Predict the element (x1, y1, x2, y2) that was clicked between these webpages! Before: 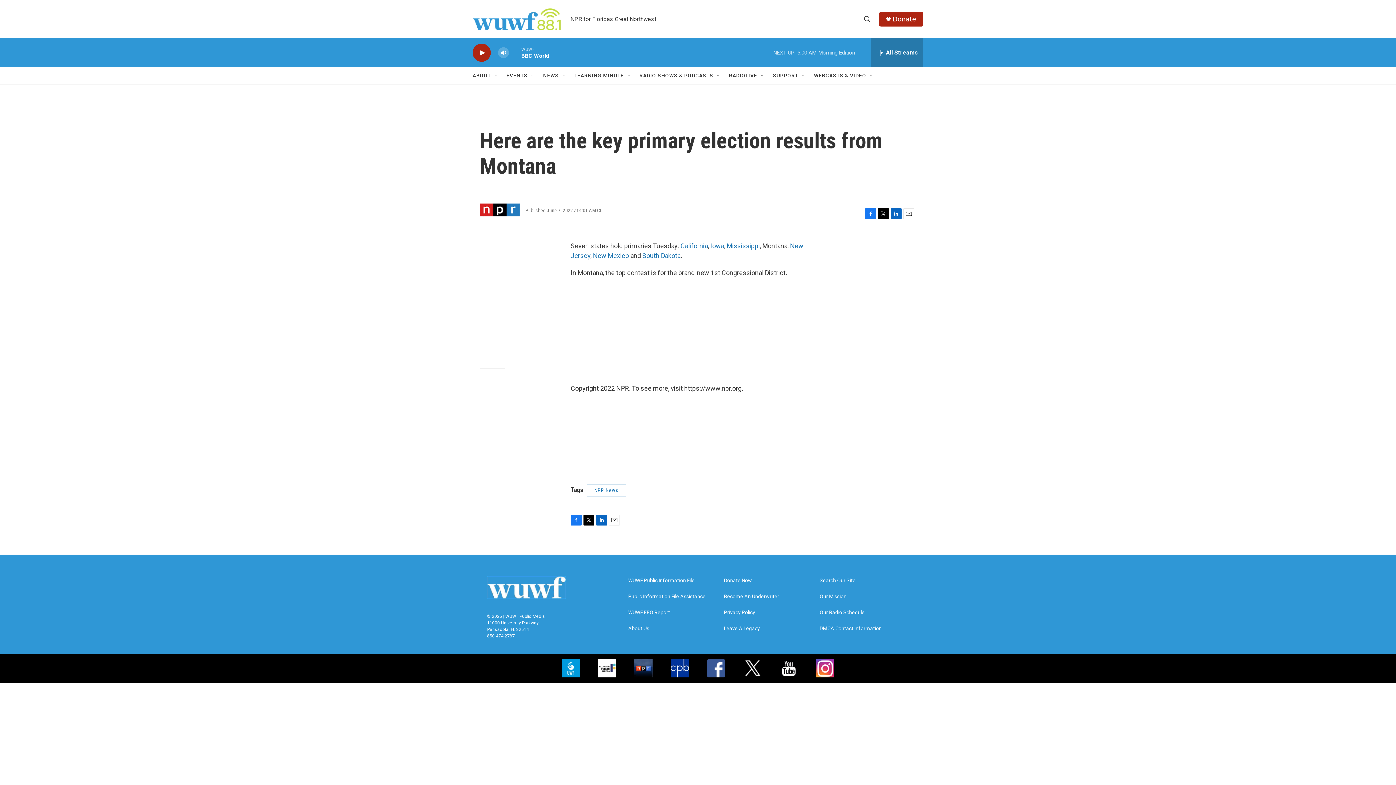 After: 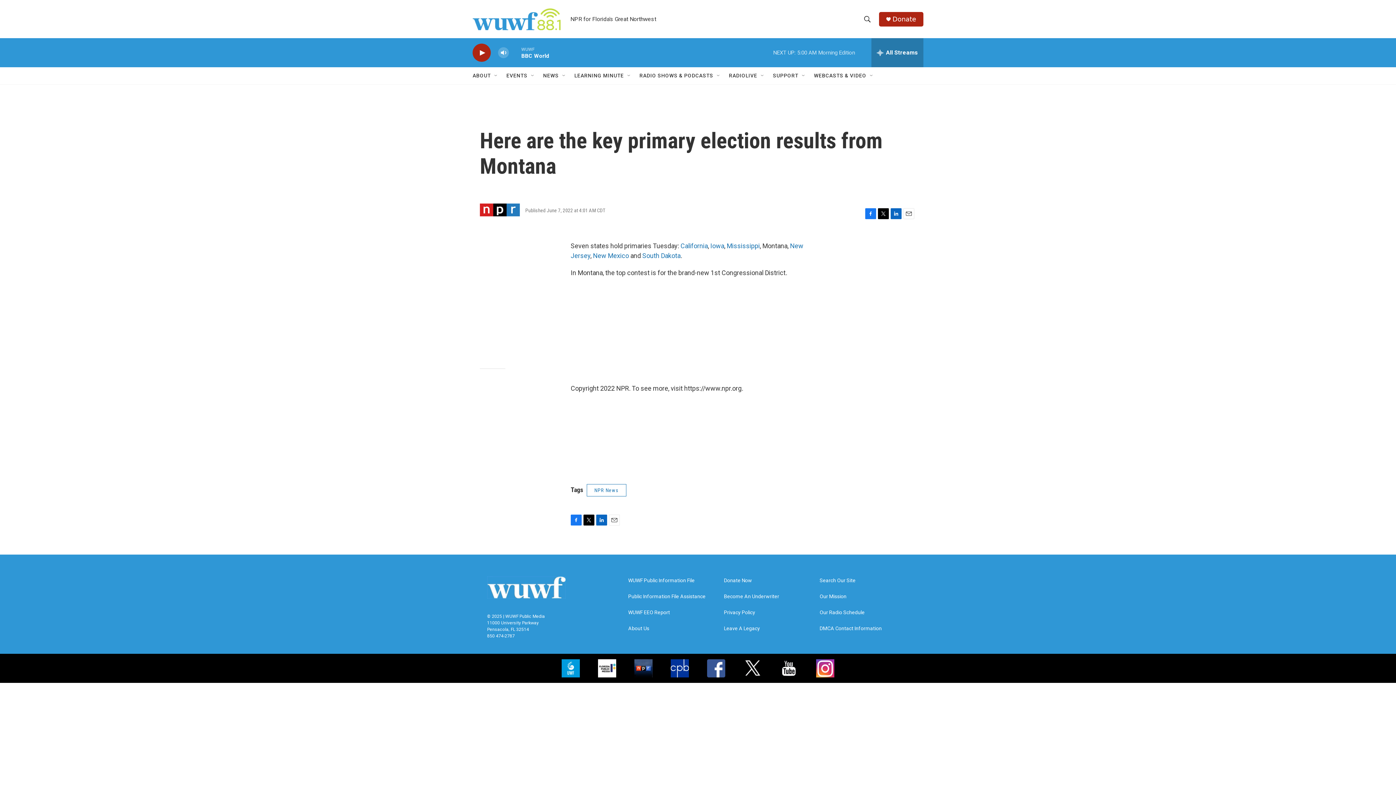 Action: label: LinkedIn bbox: (596, 514, 607, 525)